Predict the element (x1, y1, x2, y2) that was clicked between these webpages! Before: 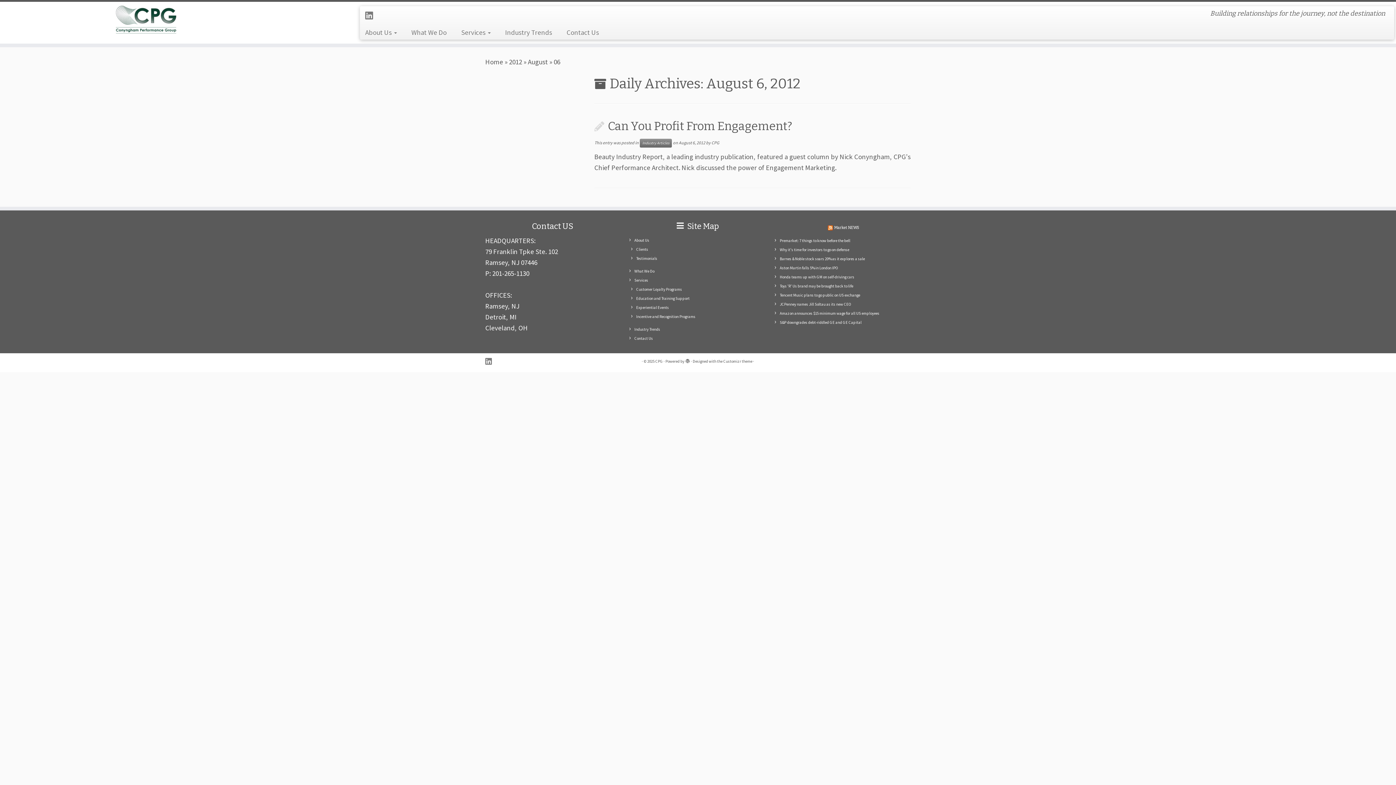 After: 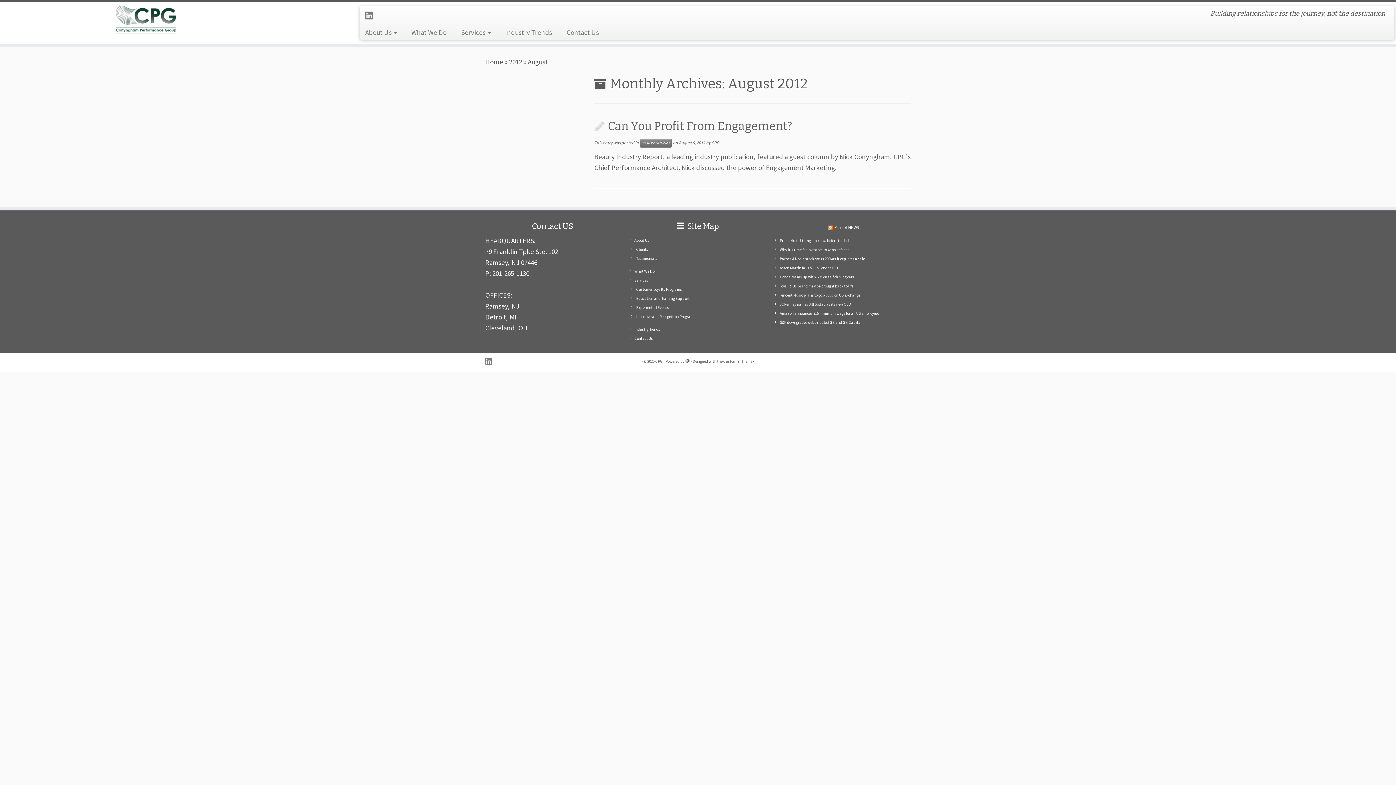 Action: label: August bbox: (528, 57, 548, 66)